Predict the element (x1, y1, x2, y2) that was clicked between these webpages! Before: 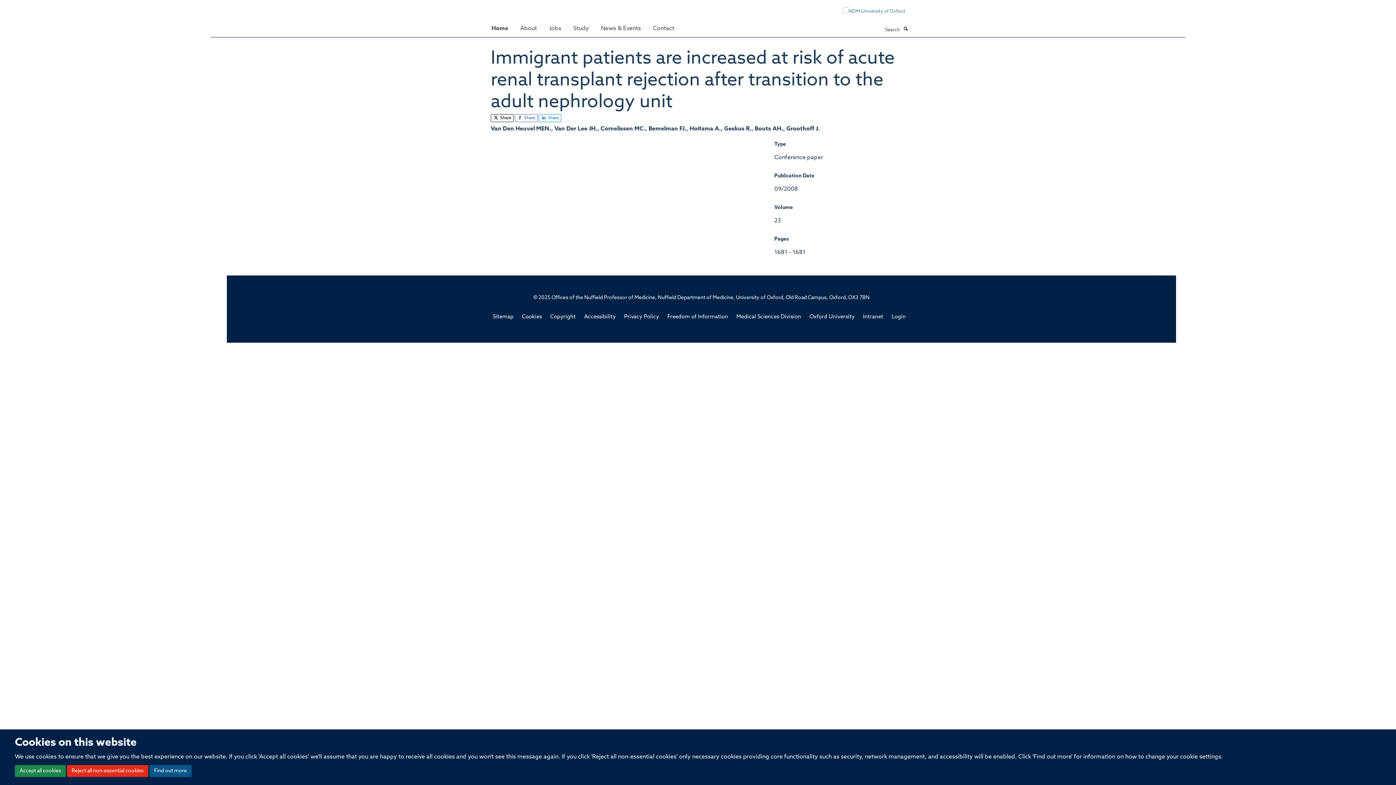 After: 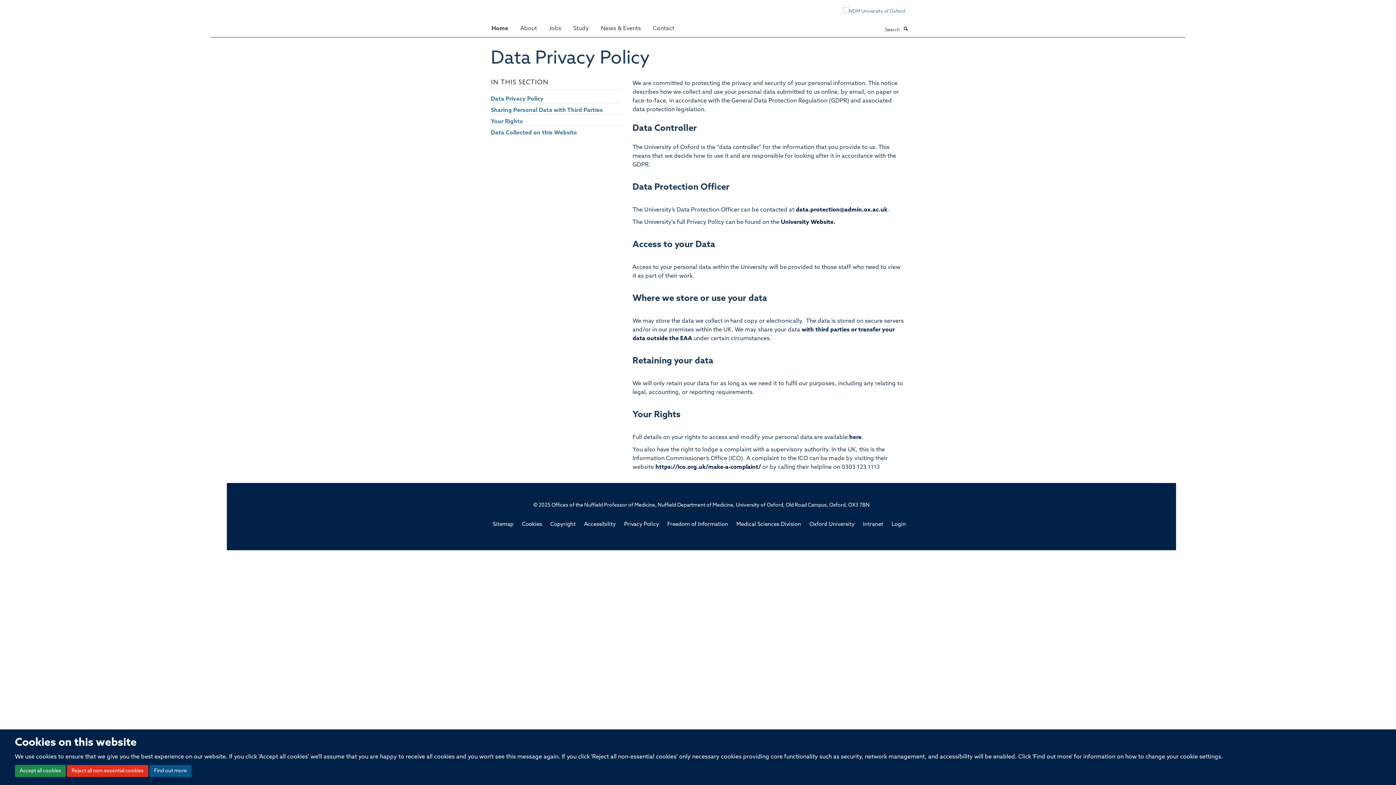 Action: label: Privacy Policy bbox: (624, 314, 659, 319)